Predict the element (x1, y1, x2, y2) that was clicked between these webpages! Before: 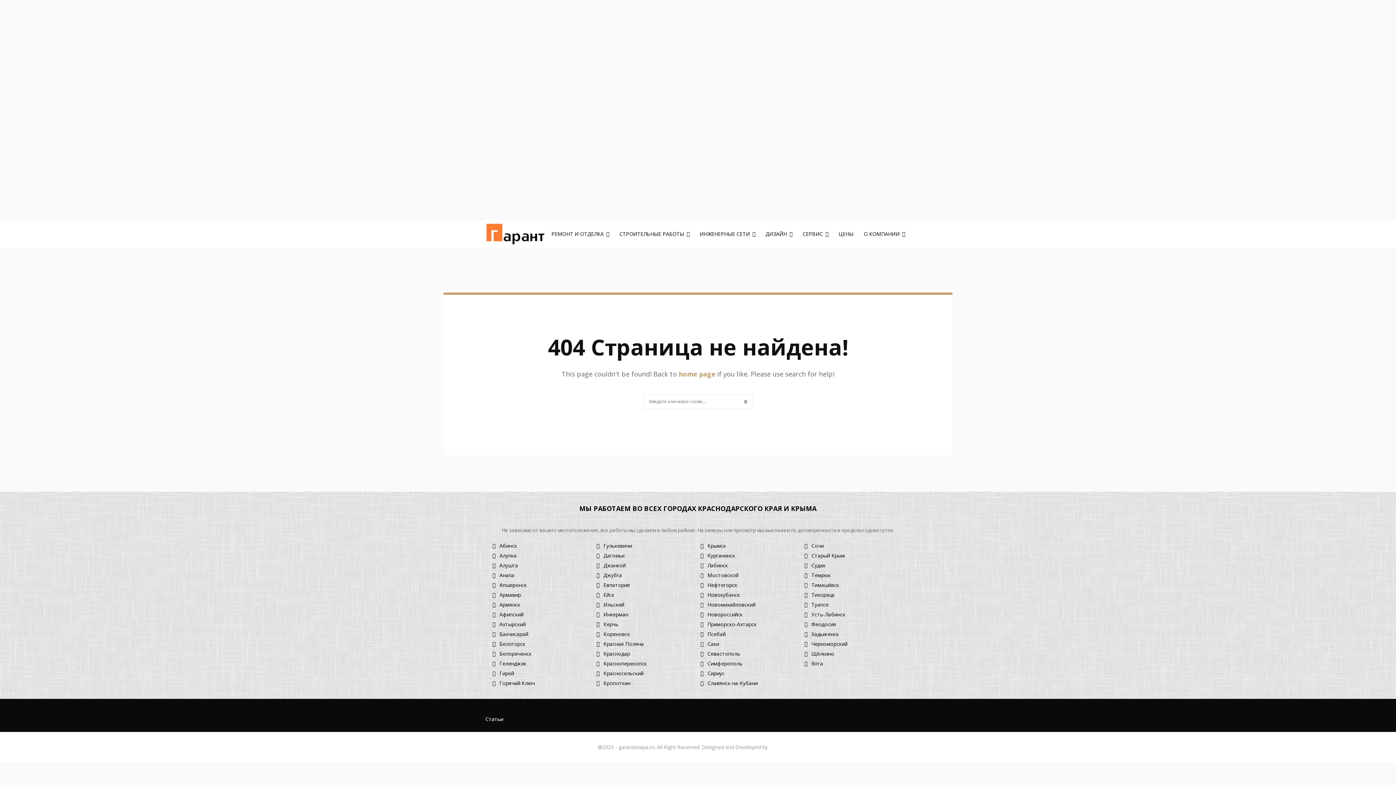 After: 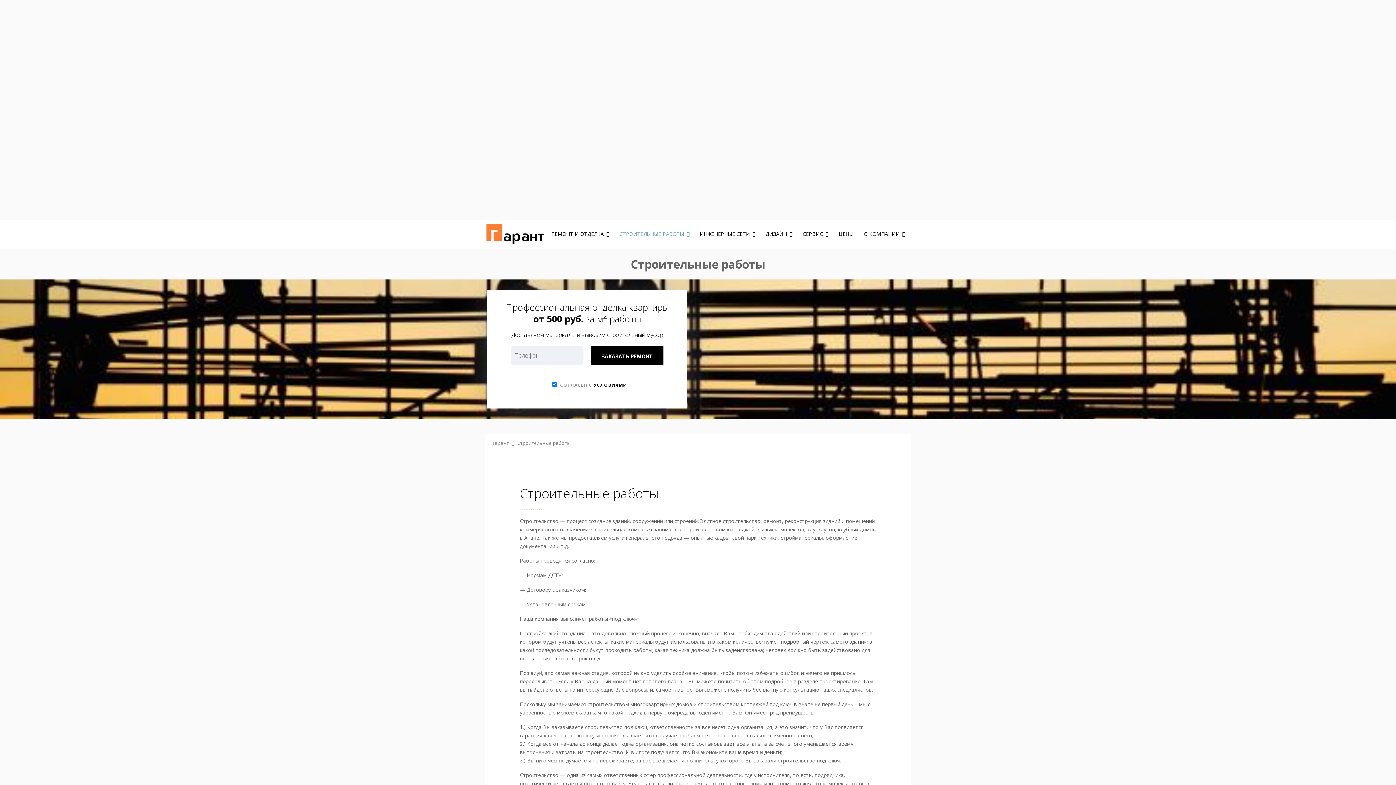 Action: bbox: (614, 226, 694, 241) label: СТРОИТЕЛЬНЫЕ РАБОТЫ